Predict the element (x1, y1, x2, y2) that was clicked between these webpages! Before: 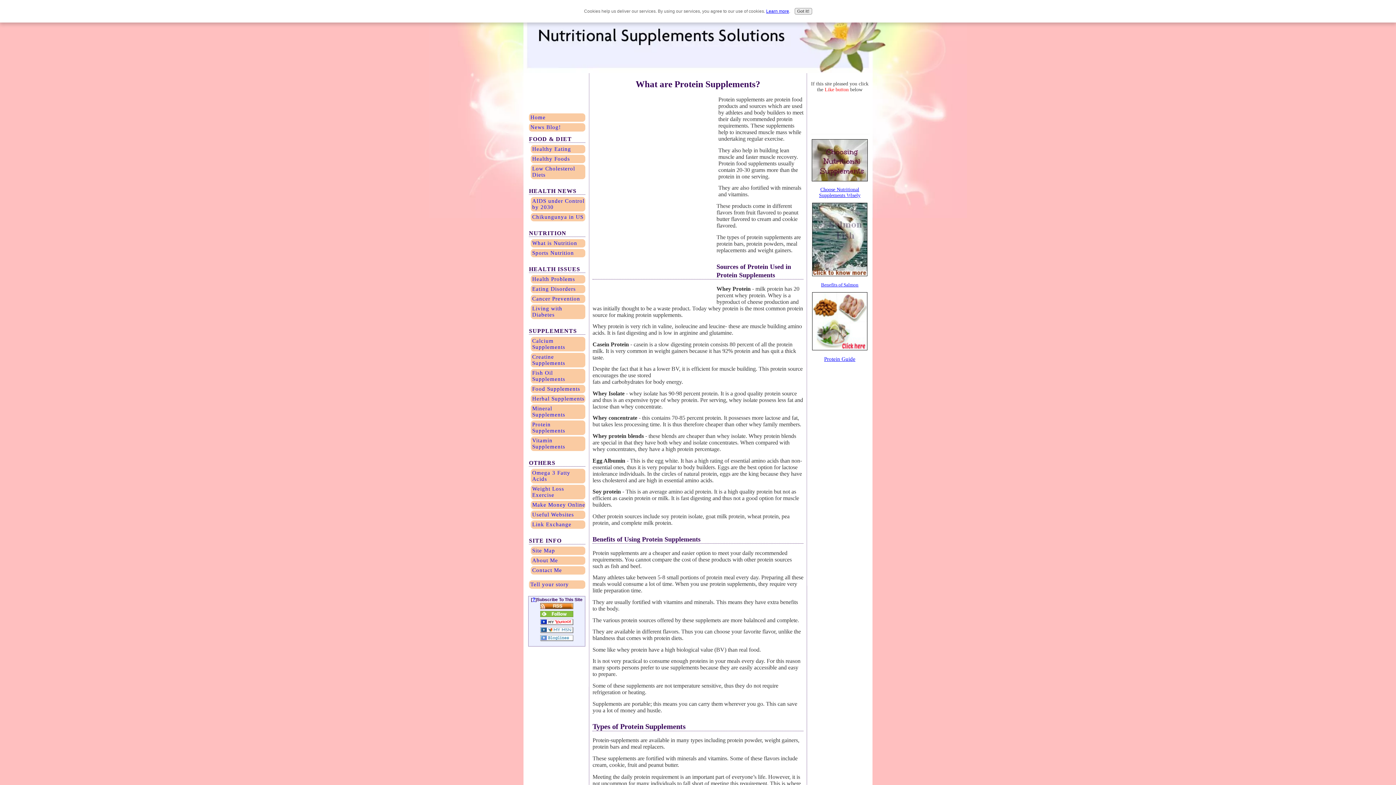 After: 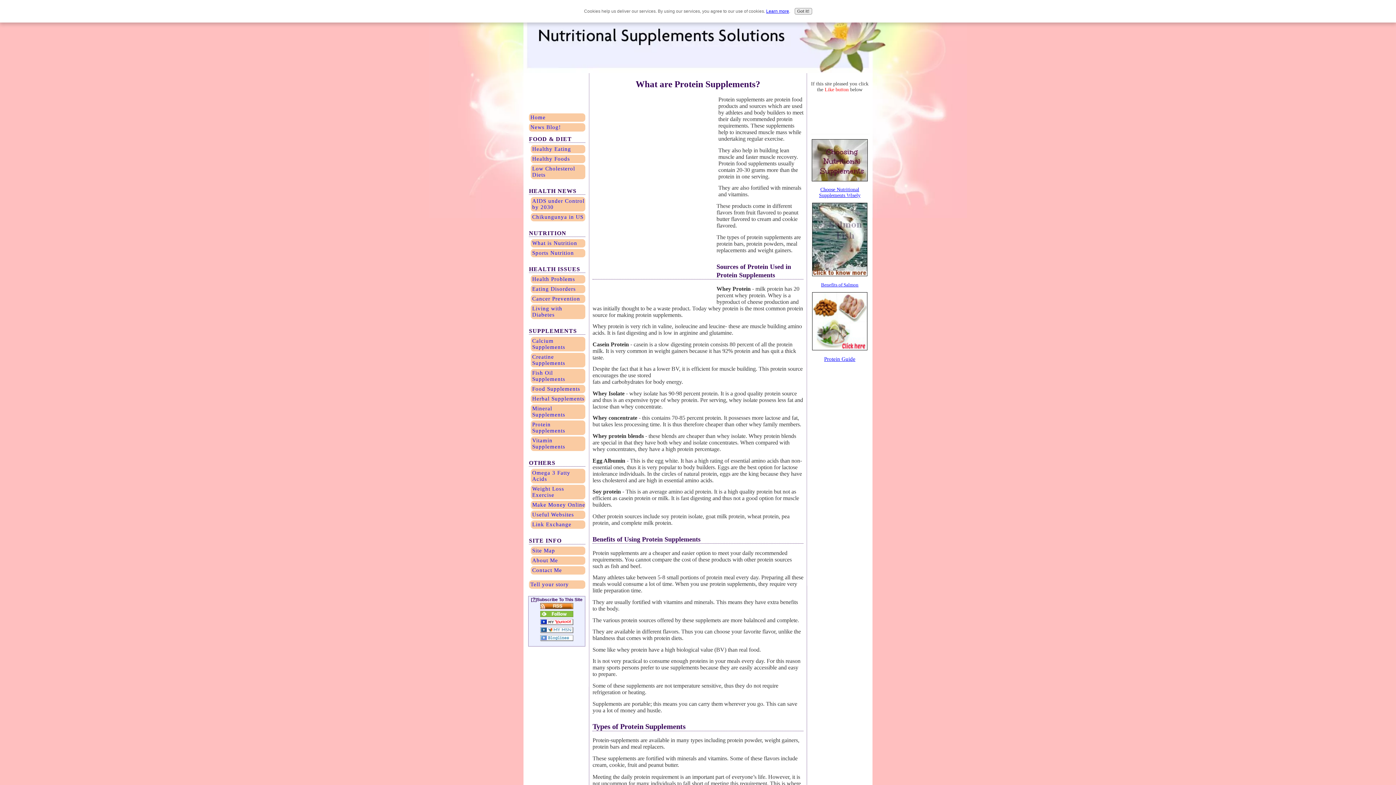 Action: label: ? bbox: (532, 597, 535, 602)